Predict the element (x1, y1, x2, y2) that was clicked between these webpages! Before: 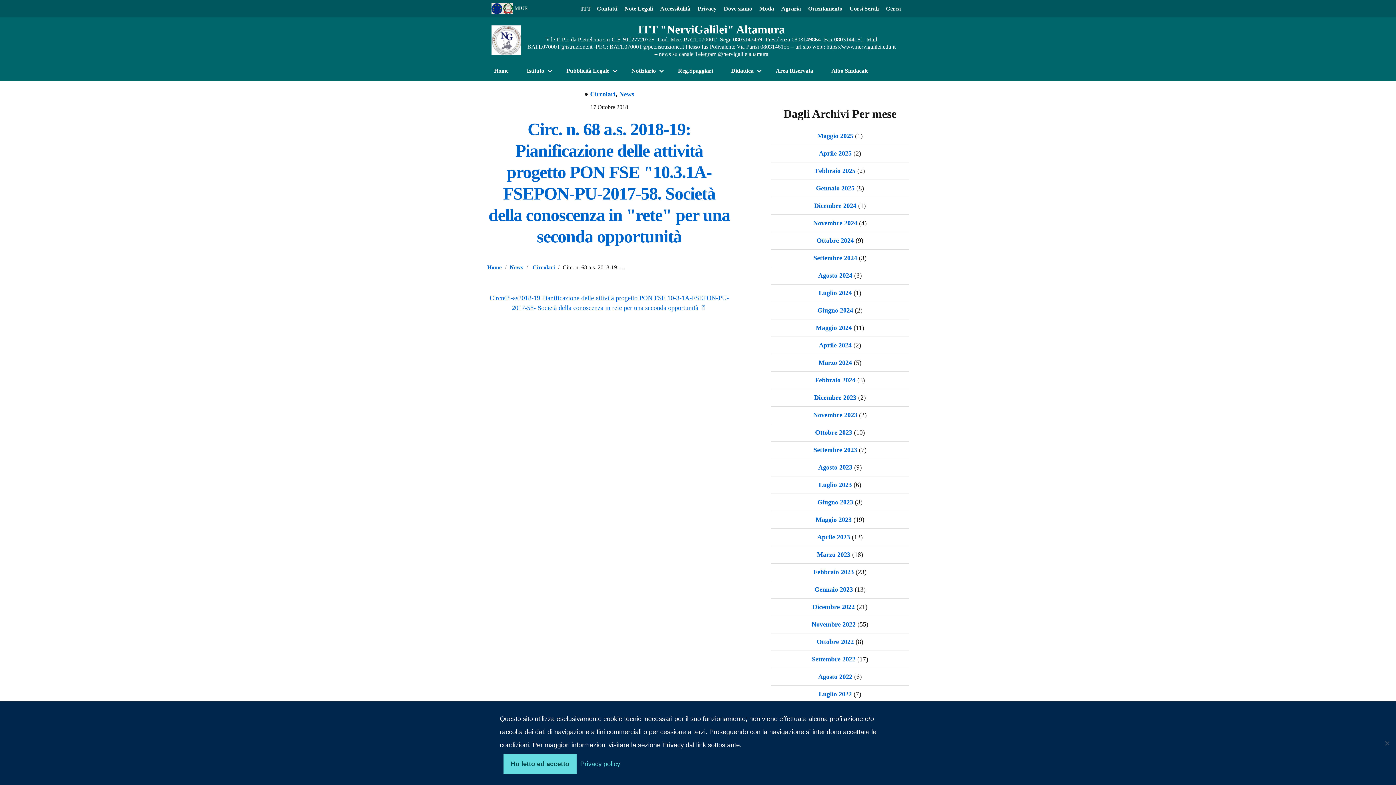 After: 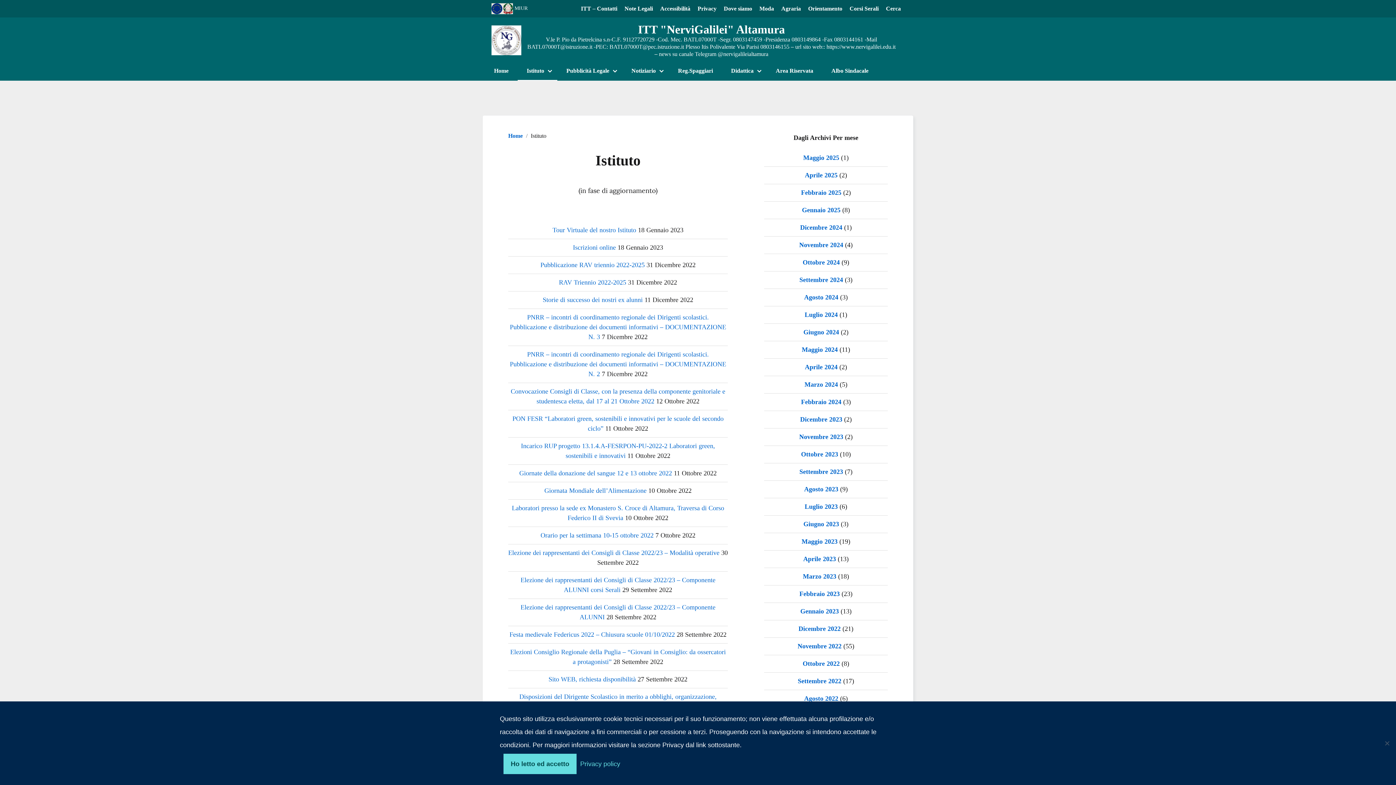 Action: label: Istituto bbox: (521, 66, 553, 75)